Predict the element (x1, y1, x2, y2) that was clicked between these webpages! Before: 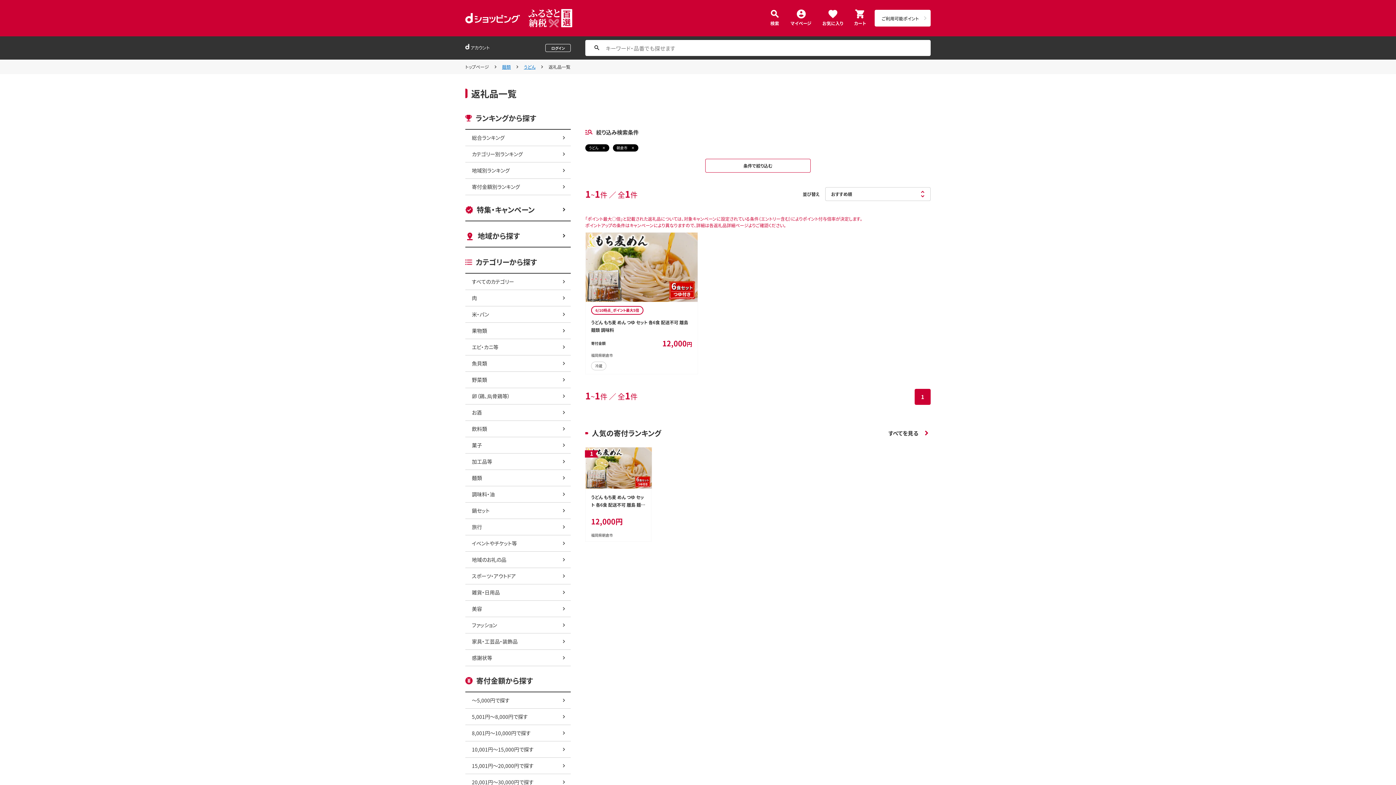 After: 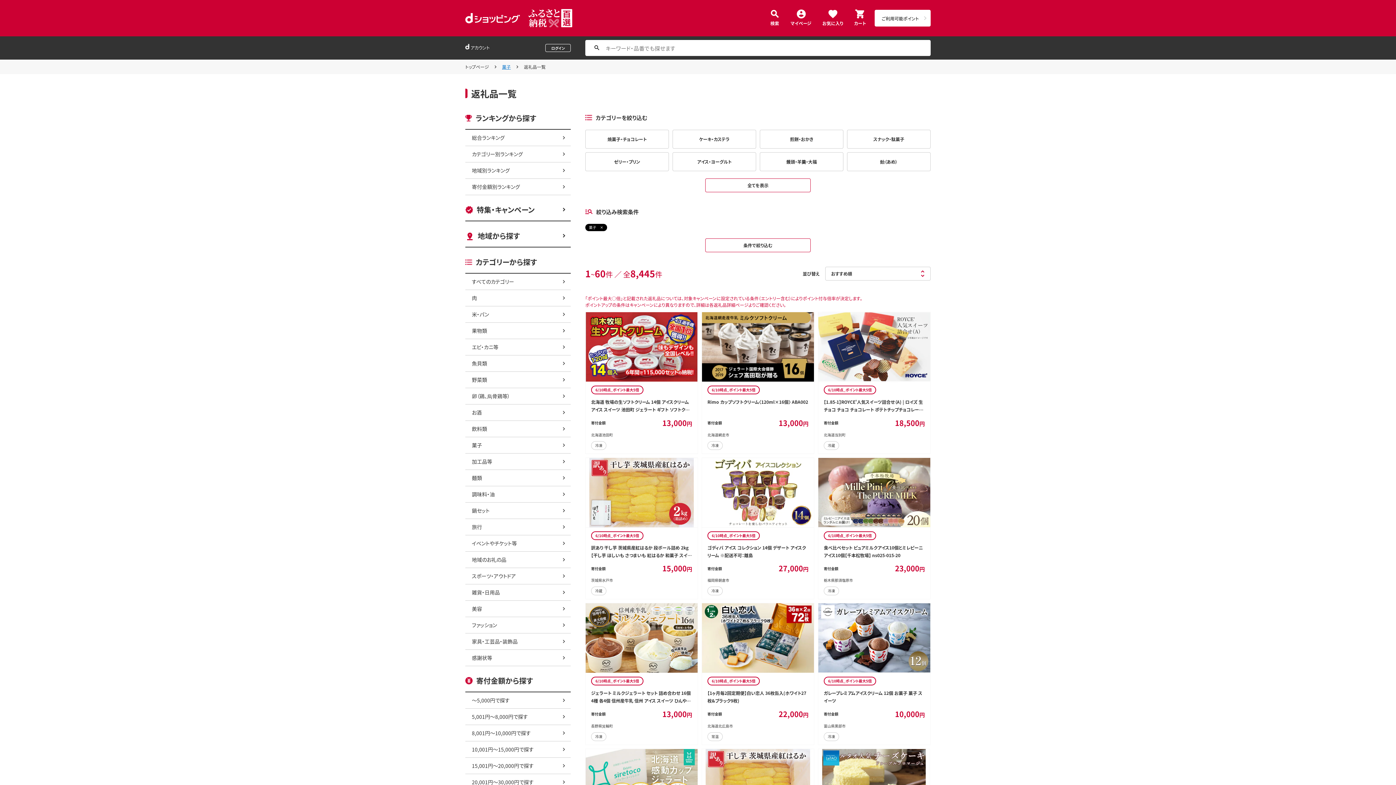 Action: label: 菓子 bbox: (465, 437, 570, 453)